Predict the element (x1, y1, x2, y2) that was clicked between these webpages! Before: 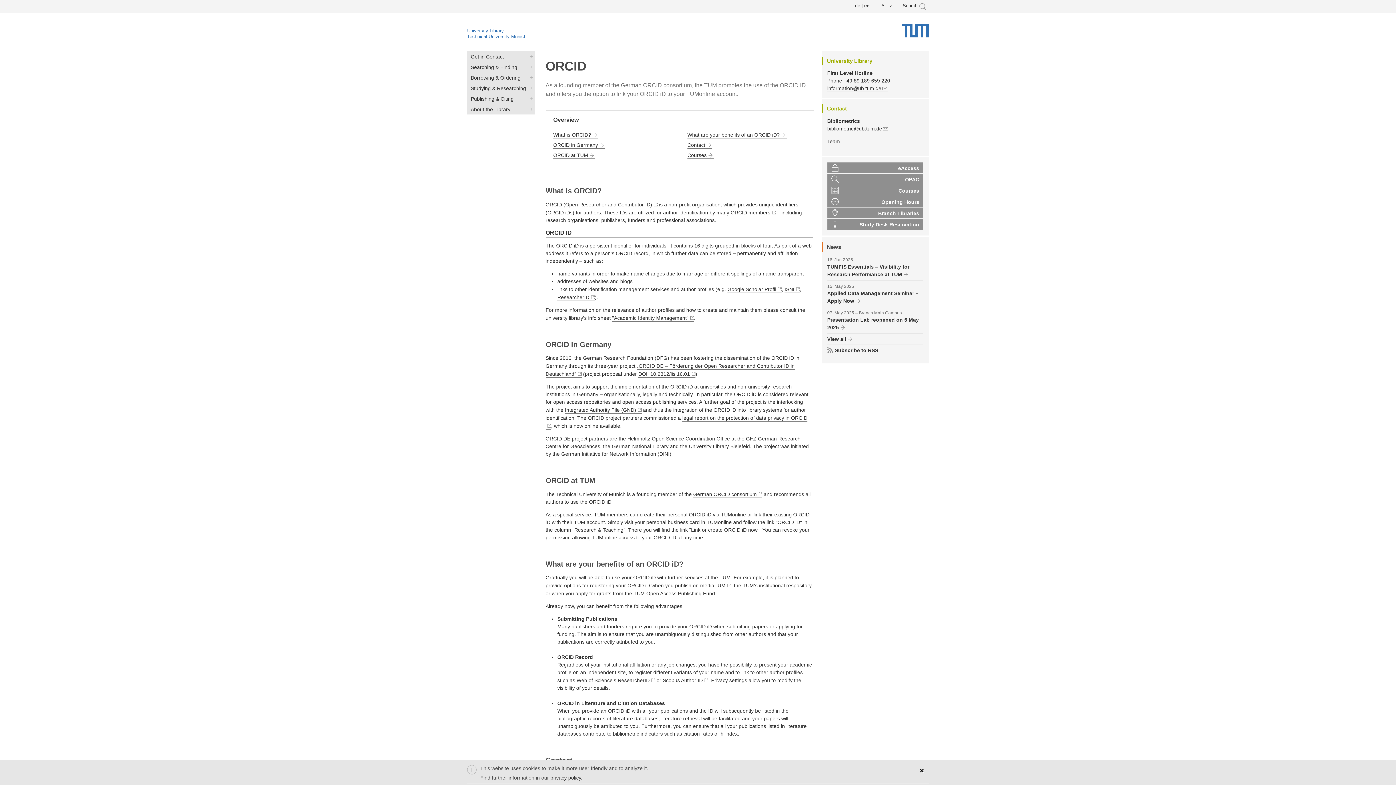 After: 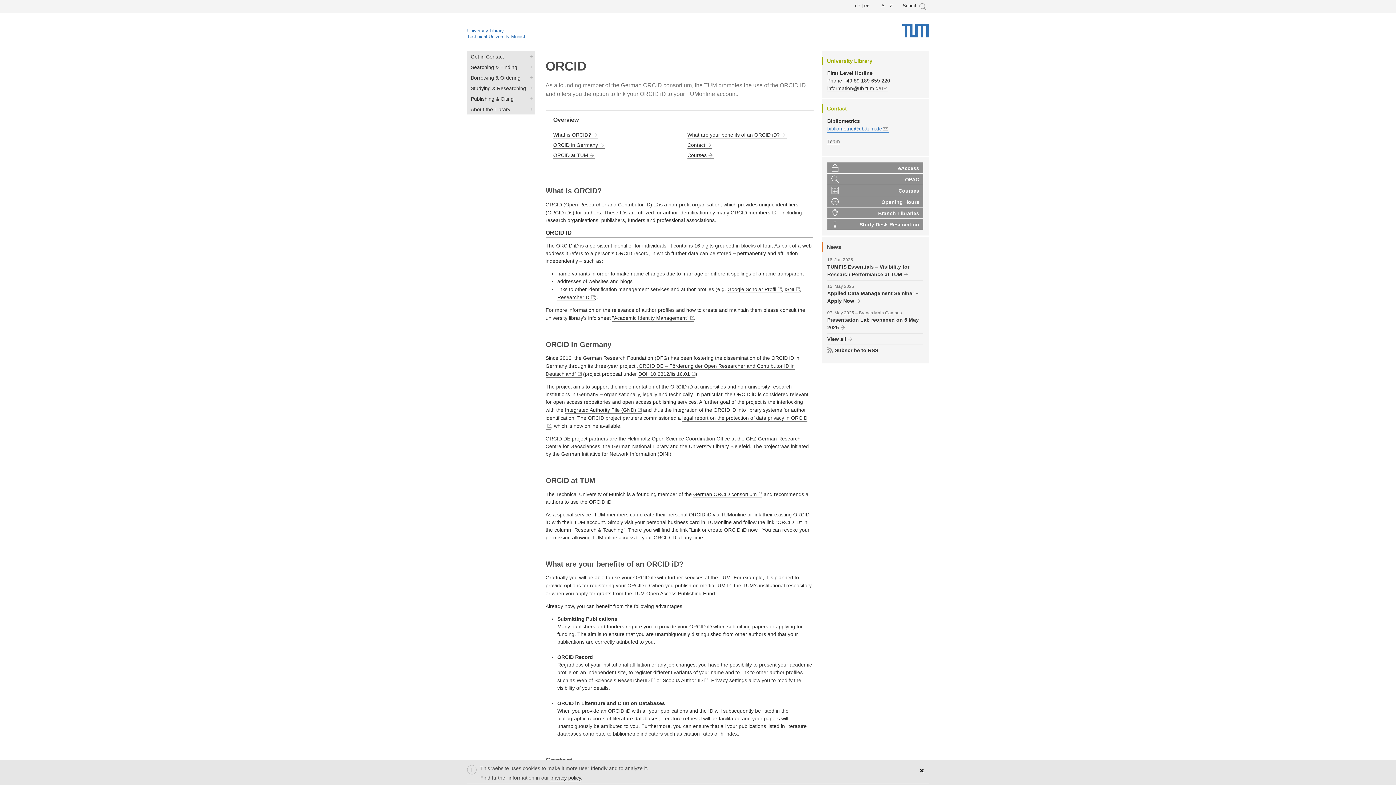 Action: bbox: (827, 125, 888, 132) label: bibliometrie@ub.tum.de
(link sends e-mail)